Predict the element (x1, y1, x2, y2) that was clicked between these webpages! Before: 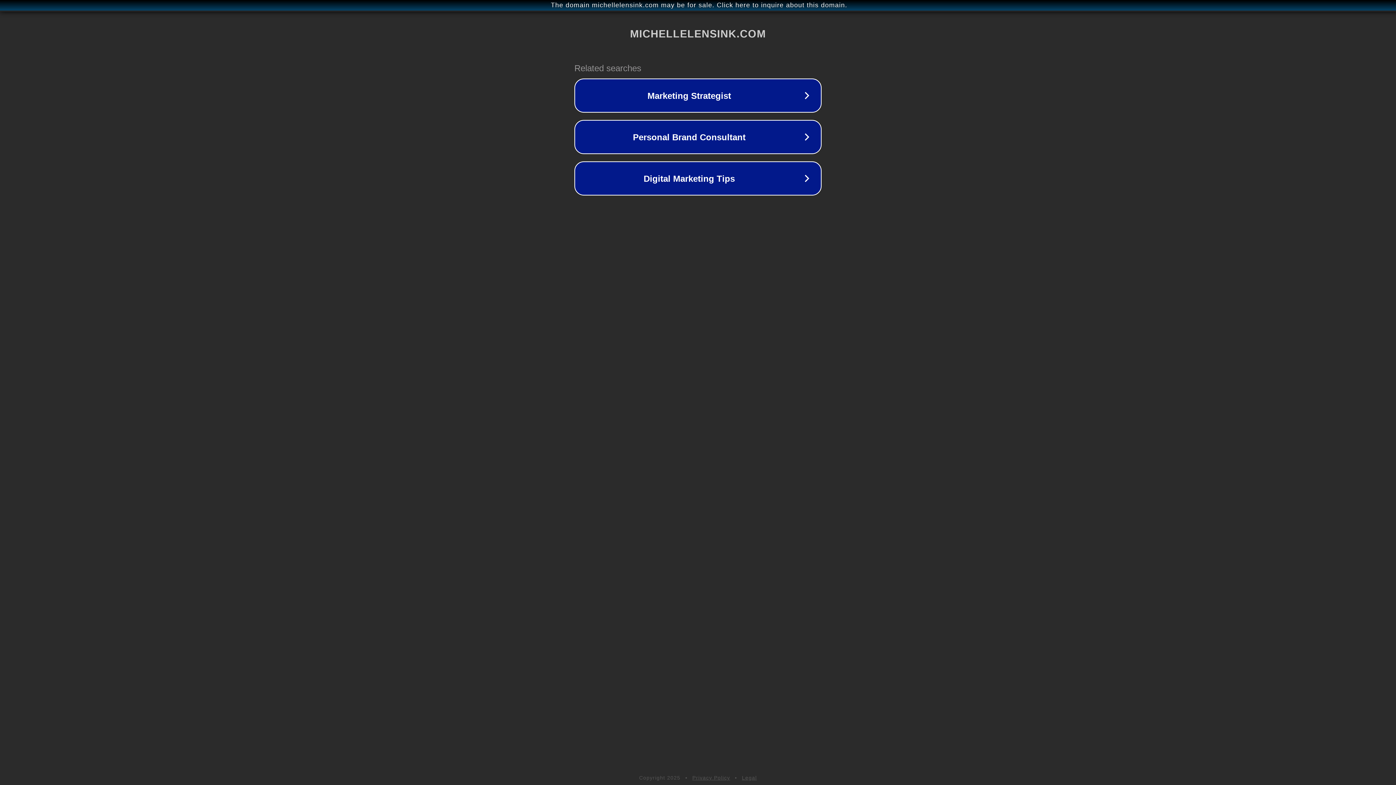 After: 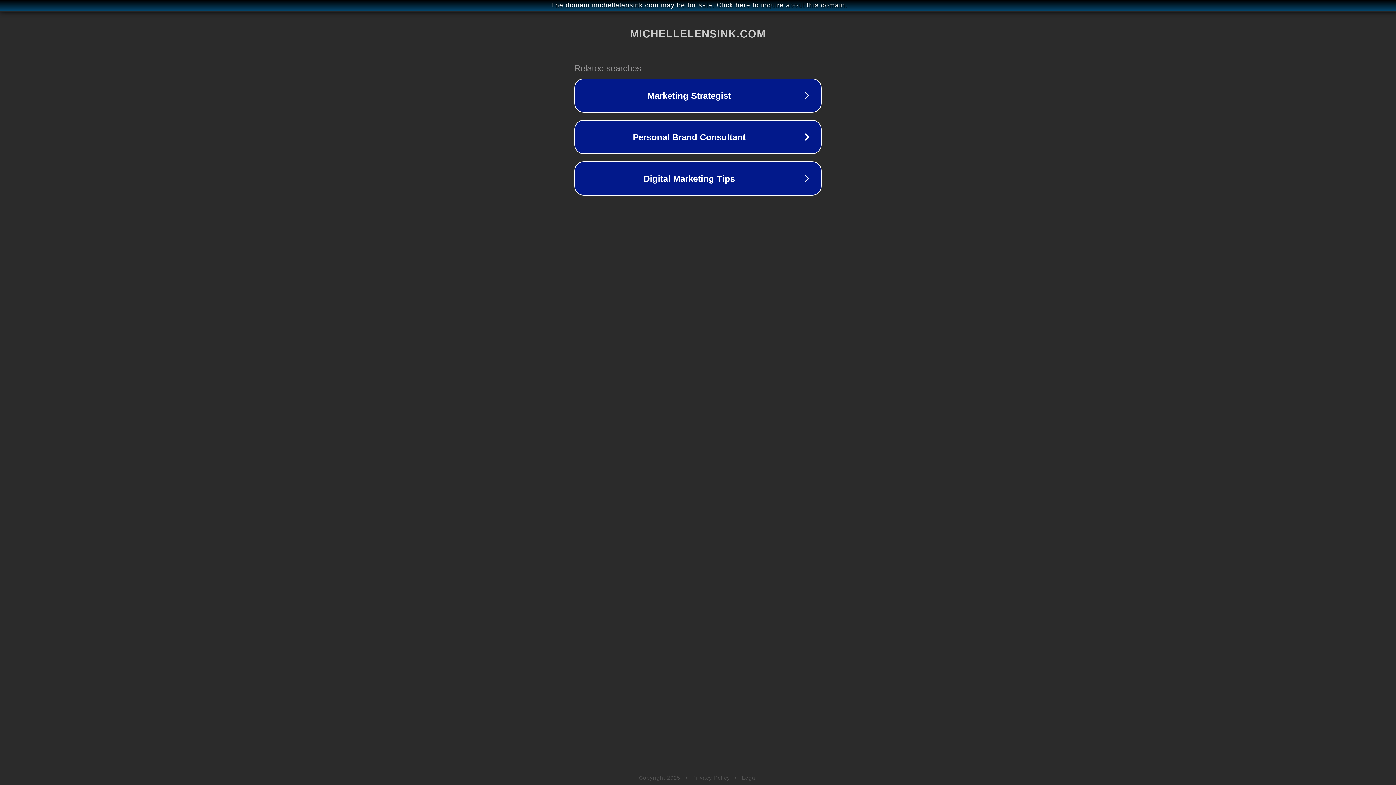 Action: bbox: (692, 775, 730, 781) label: Privacy Policy